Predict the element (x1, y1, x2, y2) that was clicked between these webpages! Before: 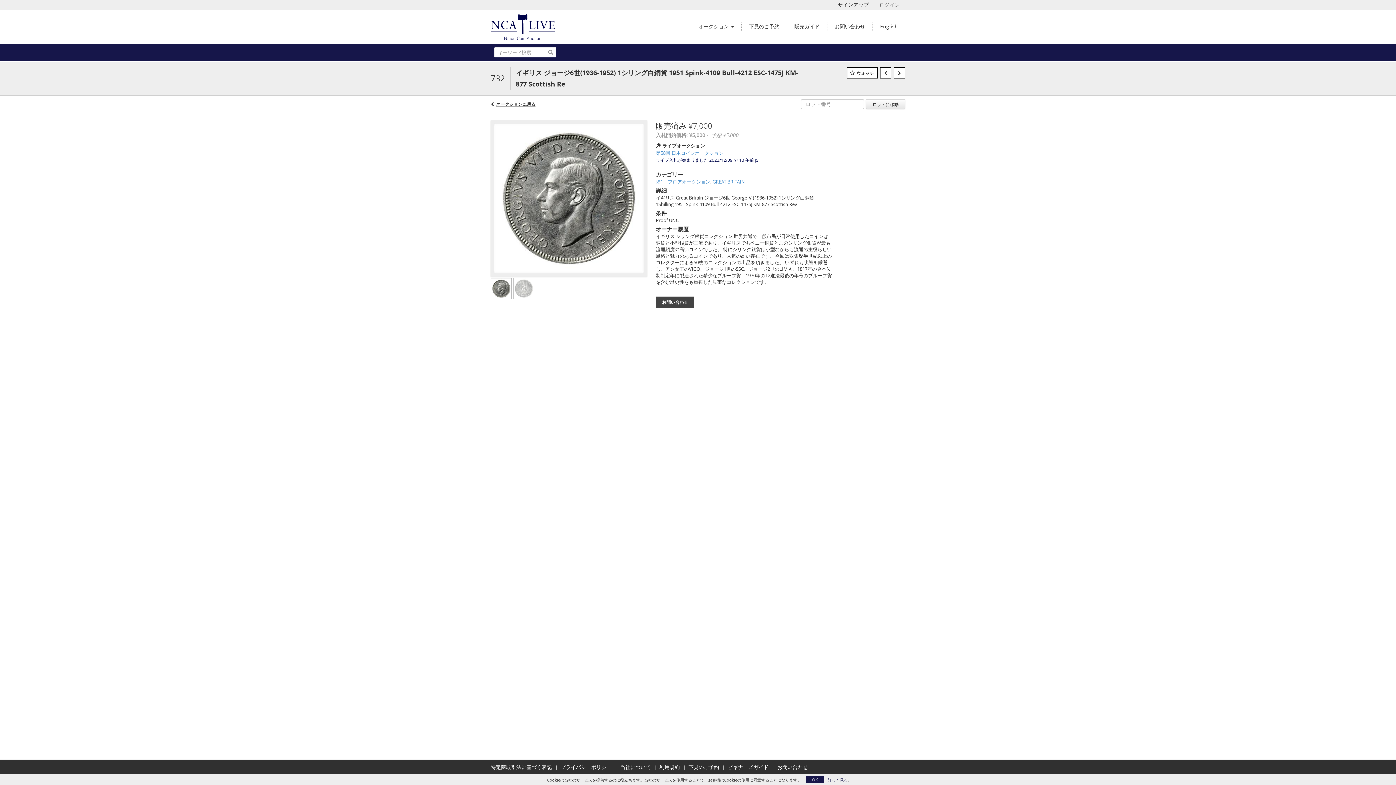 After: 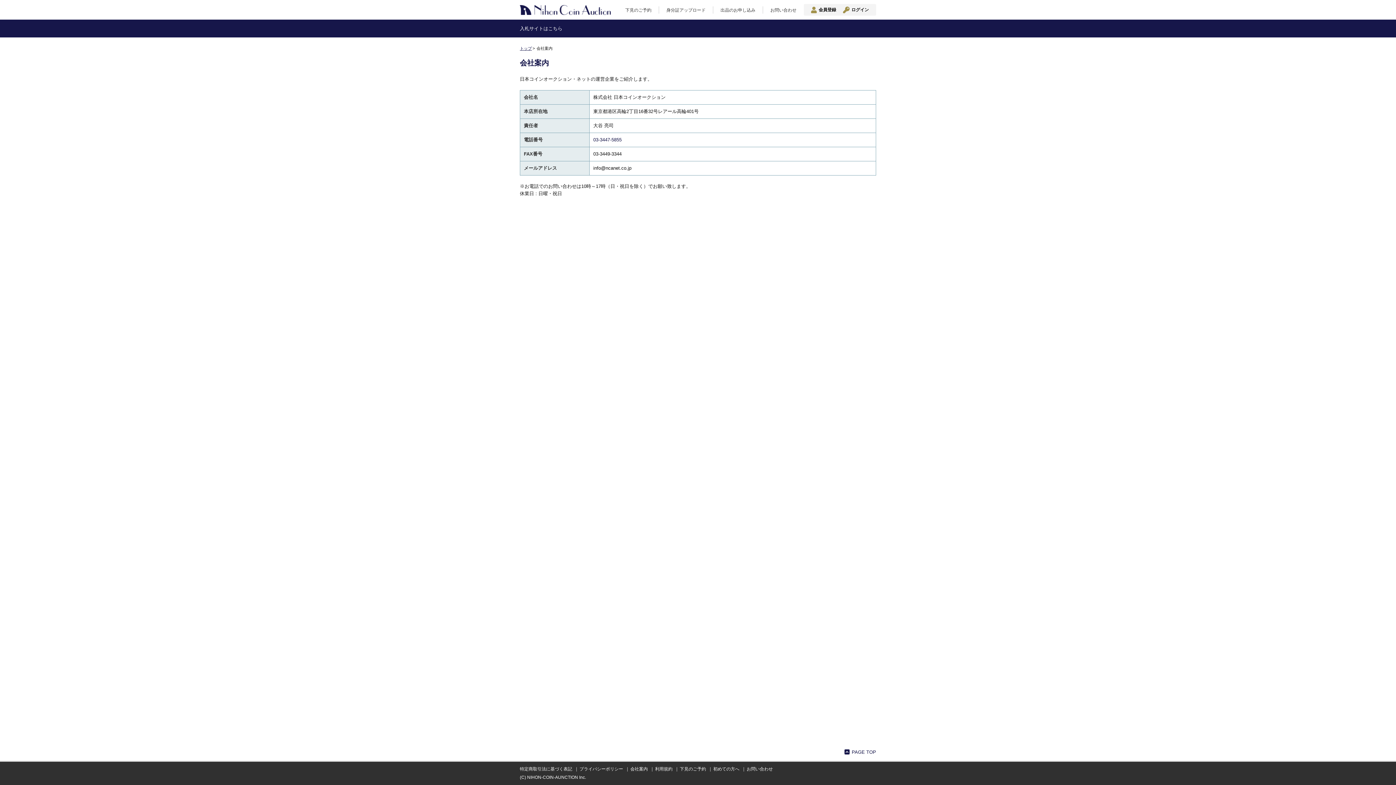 Action: bbox: (620, 764, 650, 770) label: 当社について